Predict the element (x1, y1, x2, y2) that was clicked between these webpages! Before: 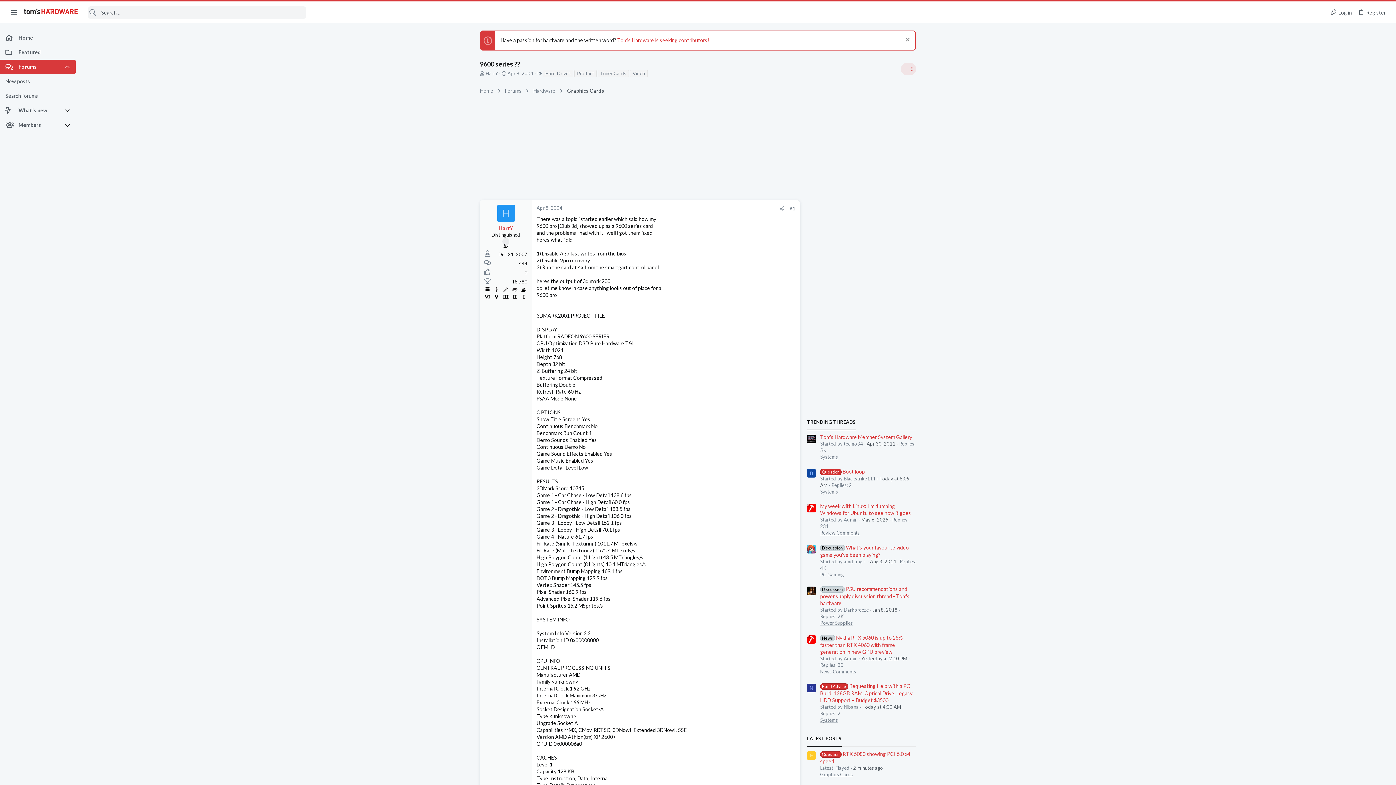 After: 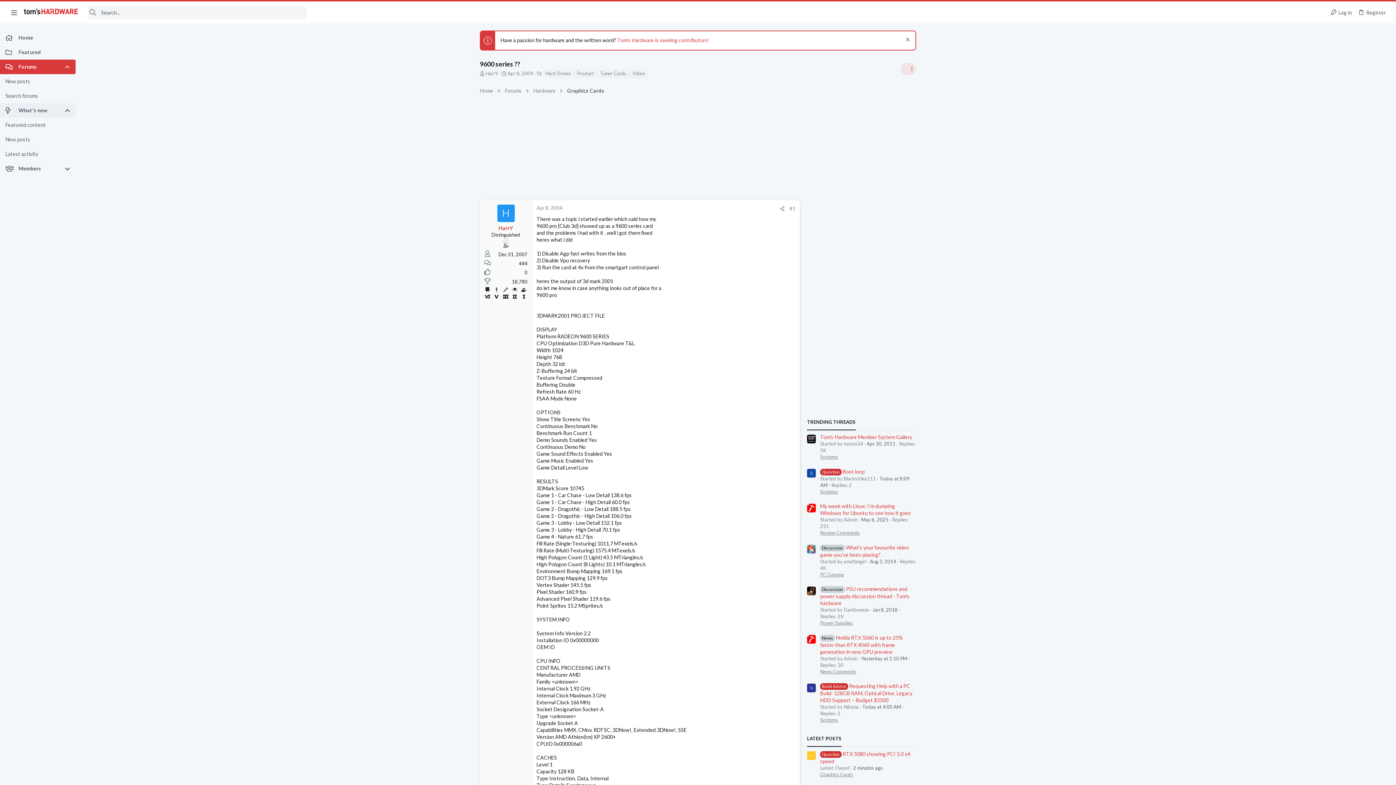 Action: bbox: (64, 103, 75, 117)